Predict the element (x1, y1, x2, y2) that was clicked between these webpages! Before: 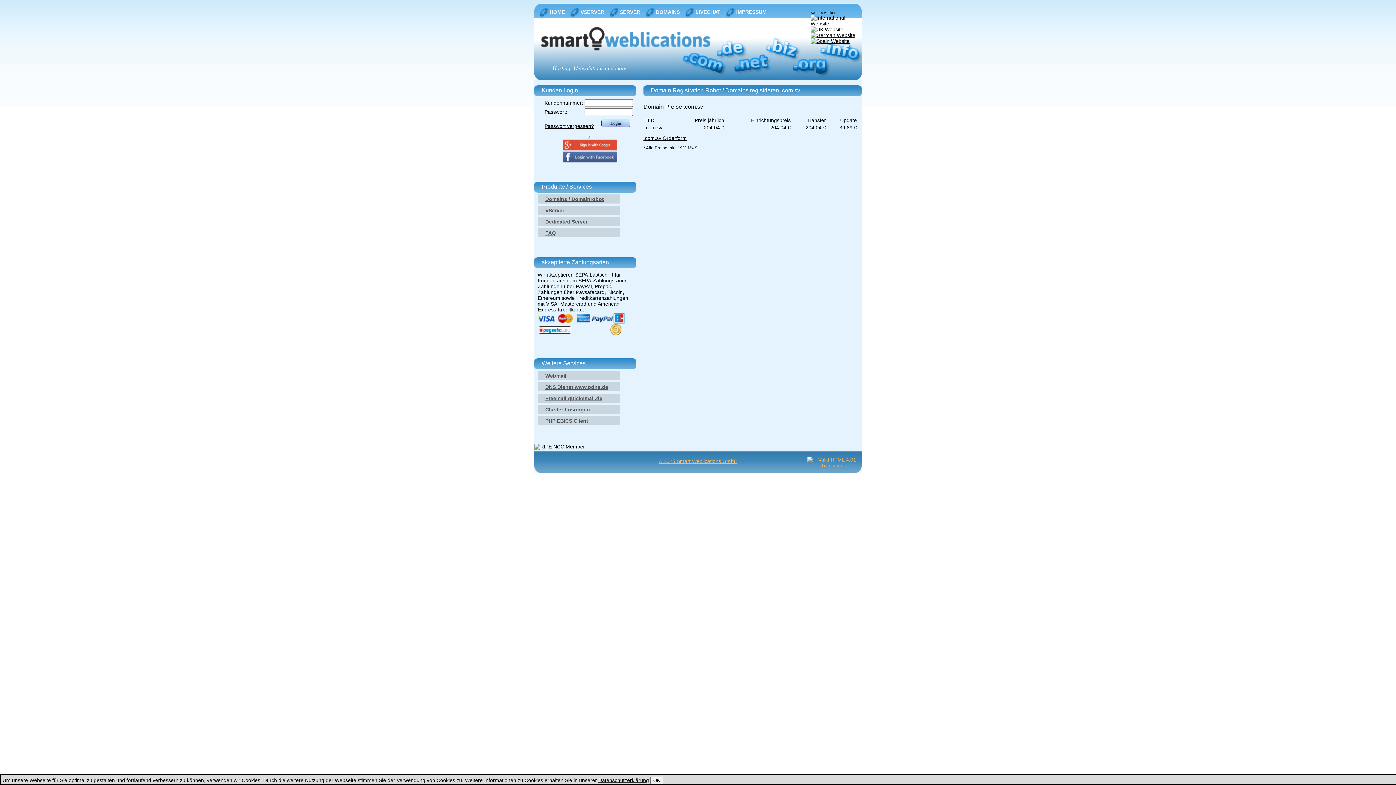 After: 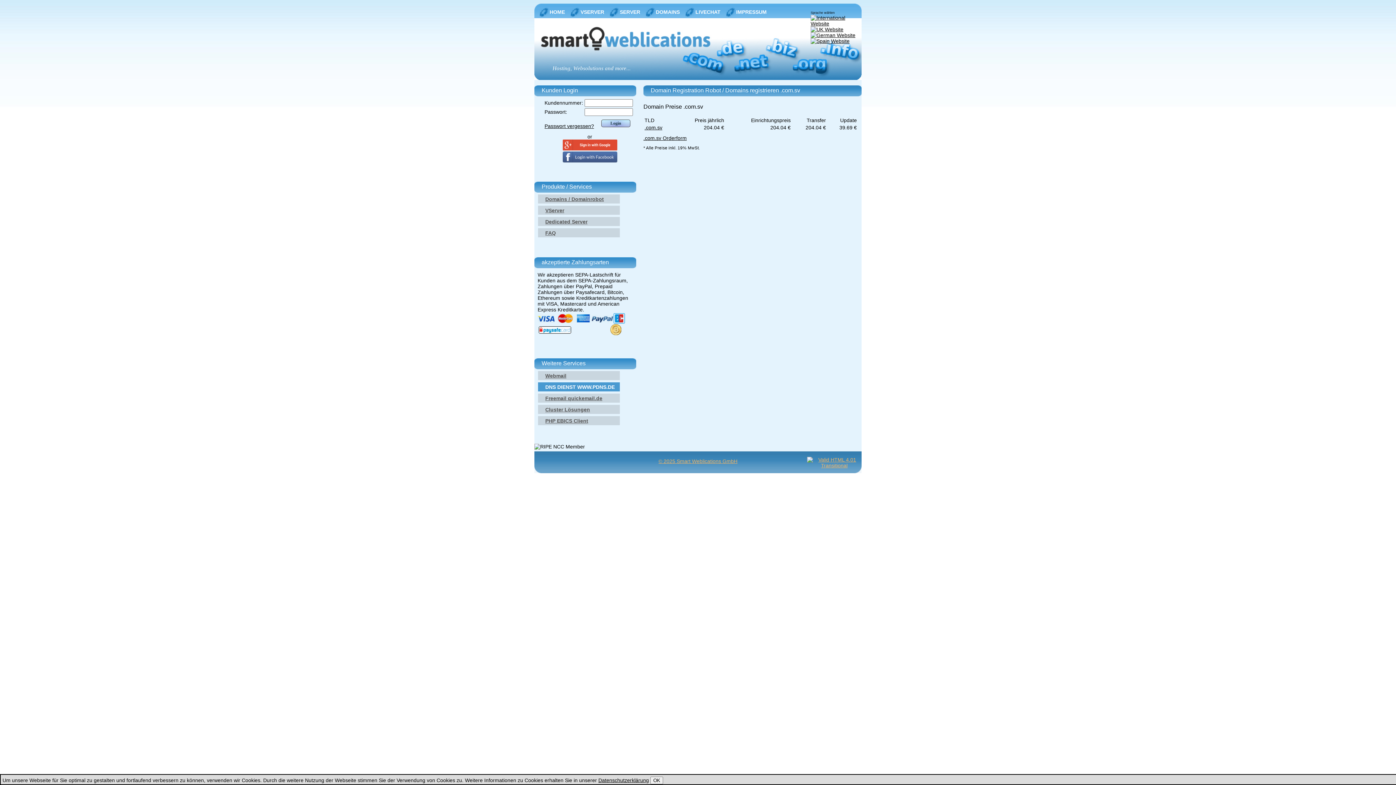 Action: label: DNS Dienst www.pdns.de bbox: (538, 382, 620, 391)